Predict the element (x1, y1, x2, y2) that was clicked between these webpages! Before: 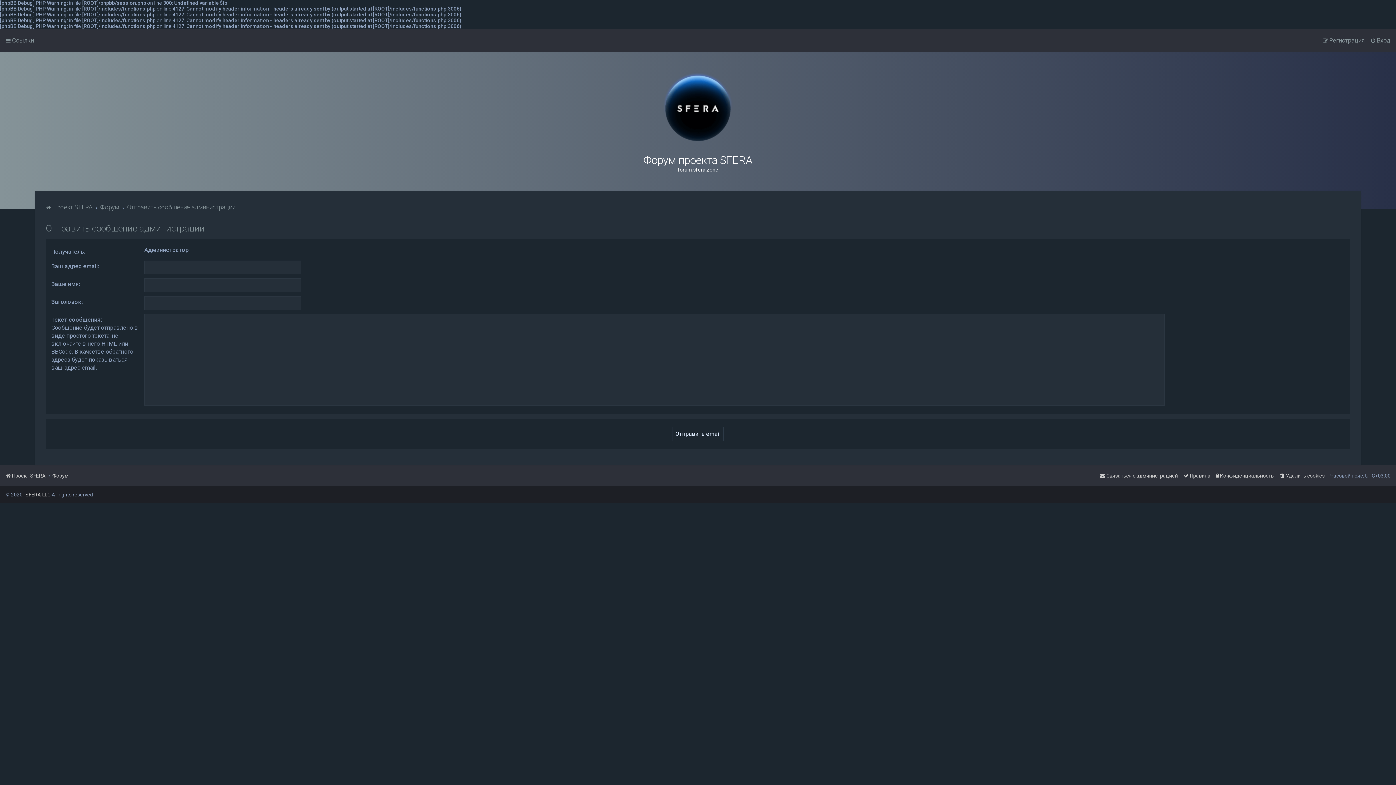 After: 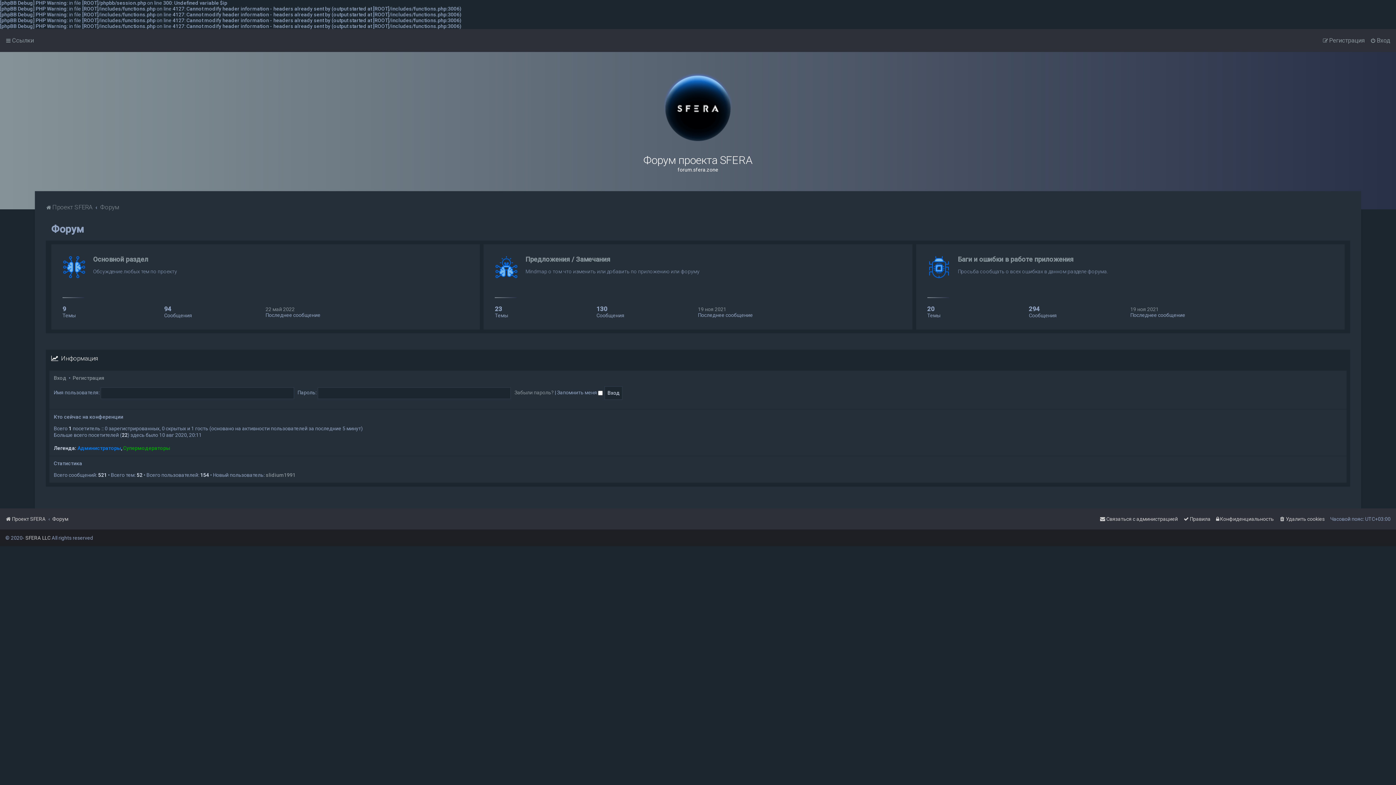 Action: label: Форум bbox: (100, 202, 119, 212)